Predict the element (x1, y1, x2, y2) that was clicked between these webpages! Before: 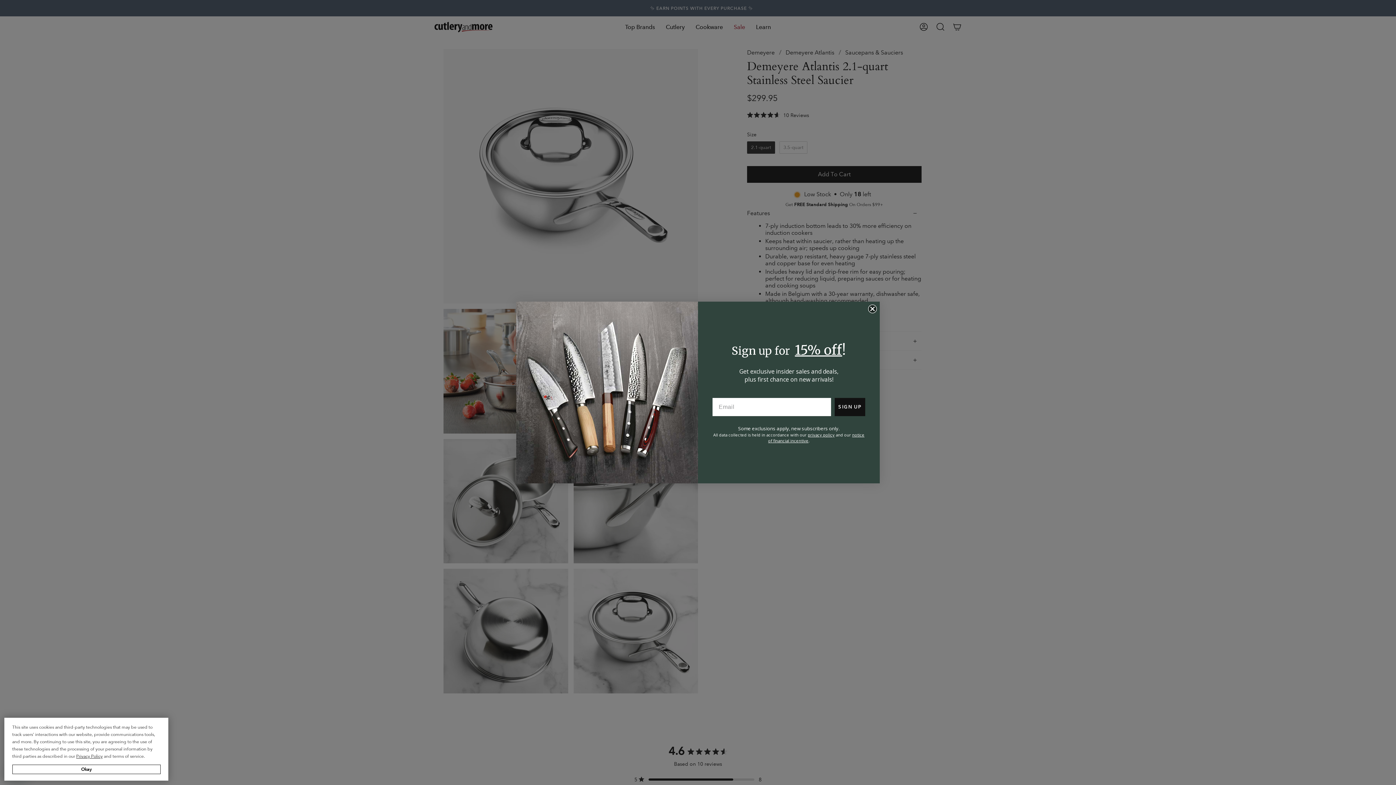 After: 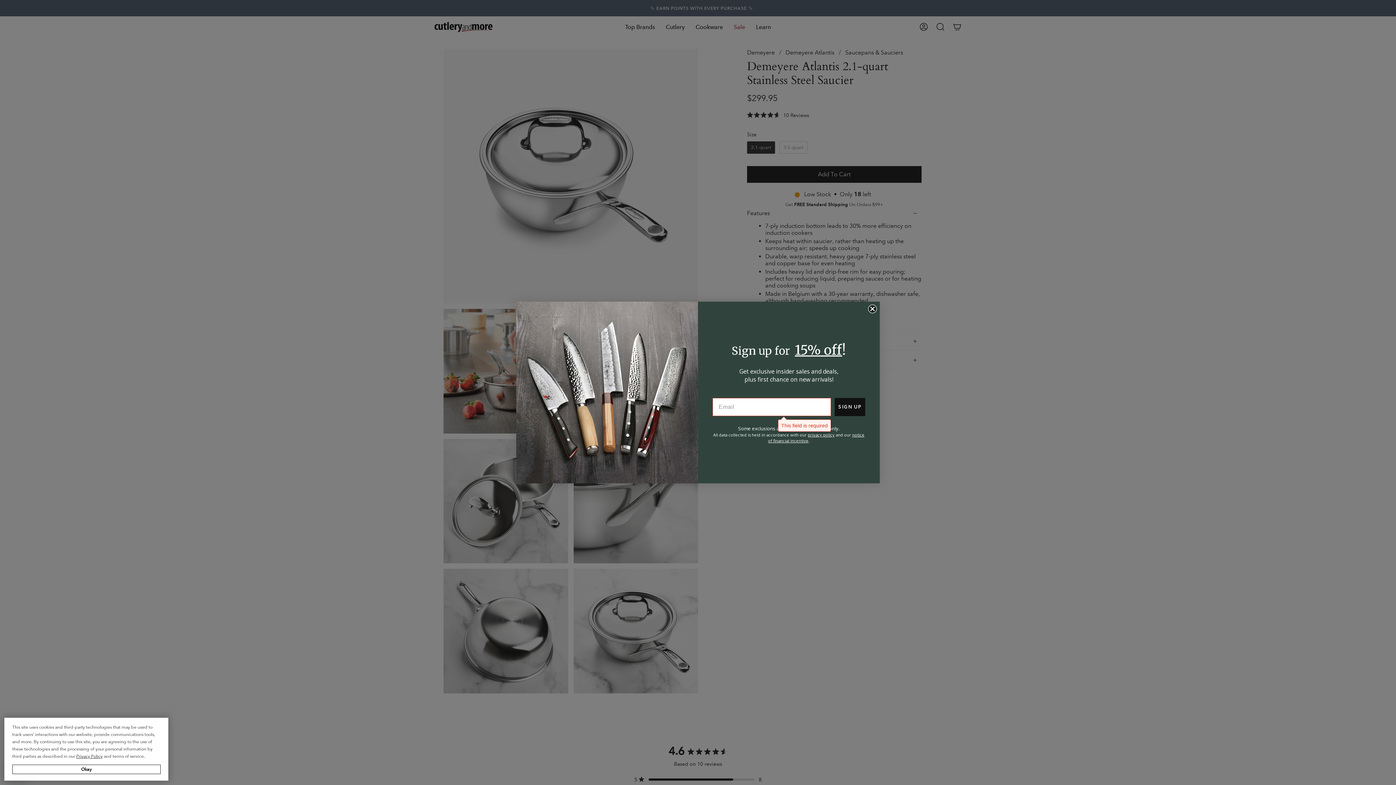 Action: bbox: (834, 398, 865, 416) label: SIGN UP